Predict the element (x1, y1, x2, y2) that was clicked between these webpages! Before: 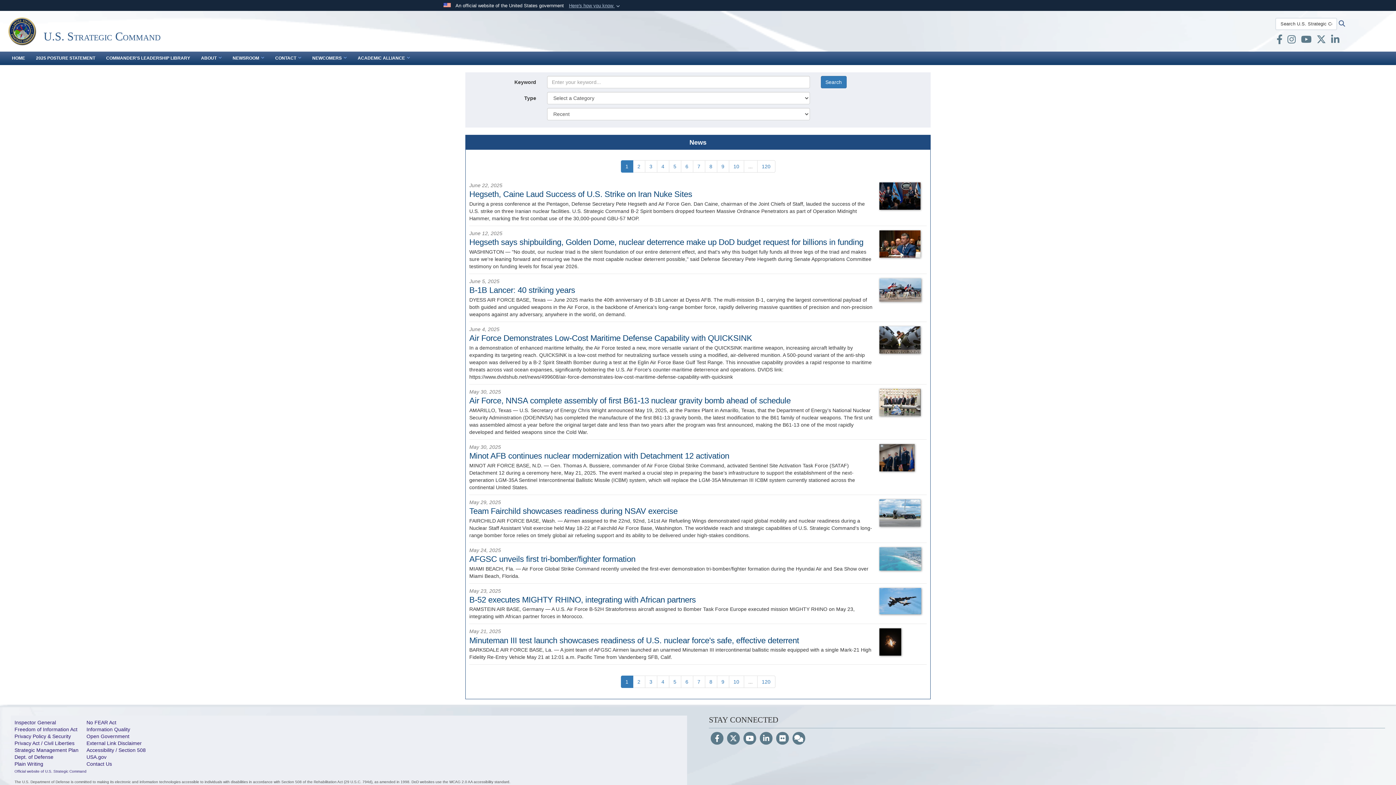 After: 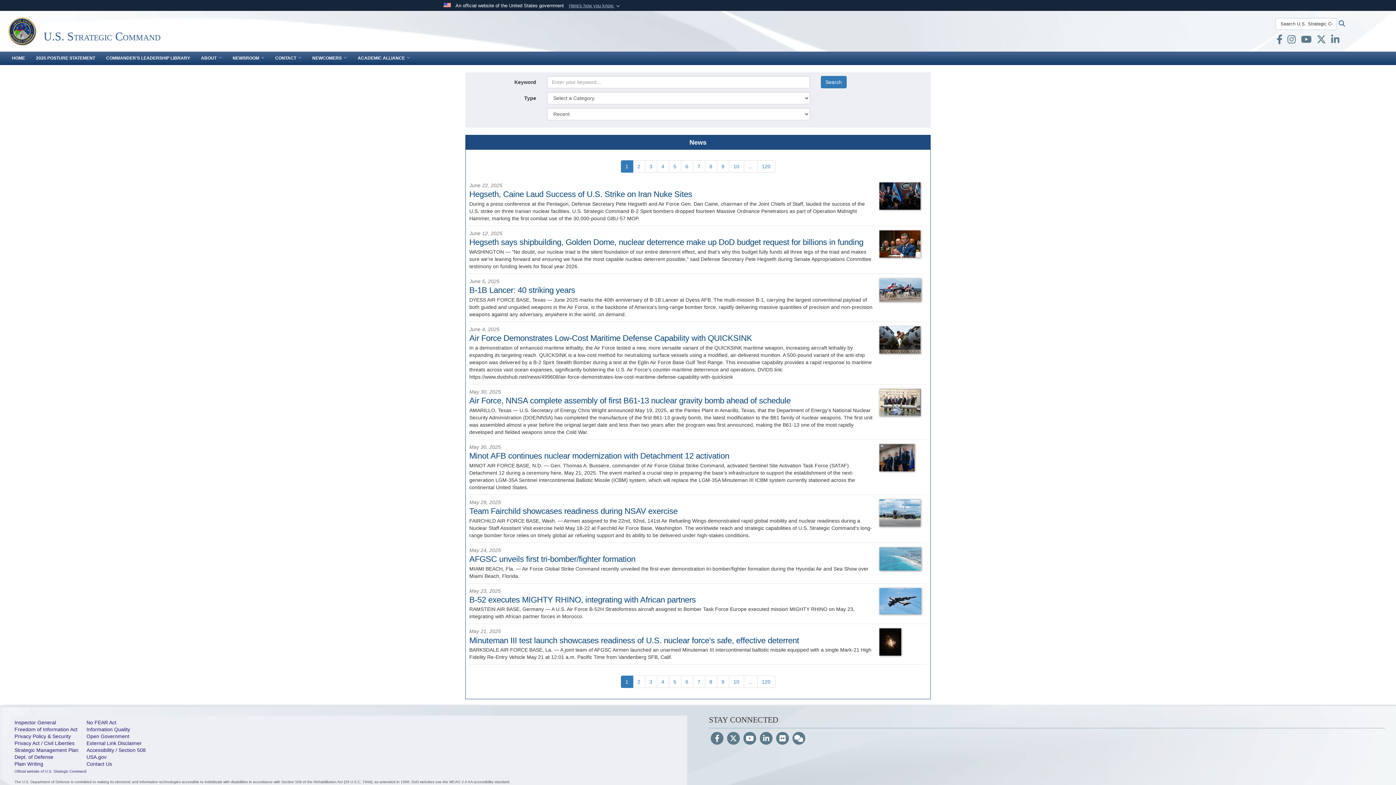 Action: bbox: (14, 747, 78, 753) label: Strategic Management Plan